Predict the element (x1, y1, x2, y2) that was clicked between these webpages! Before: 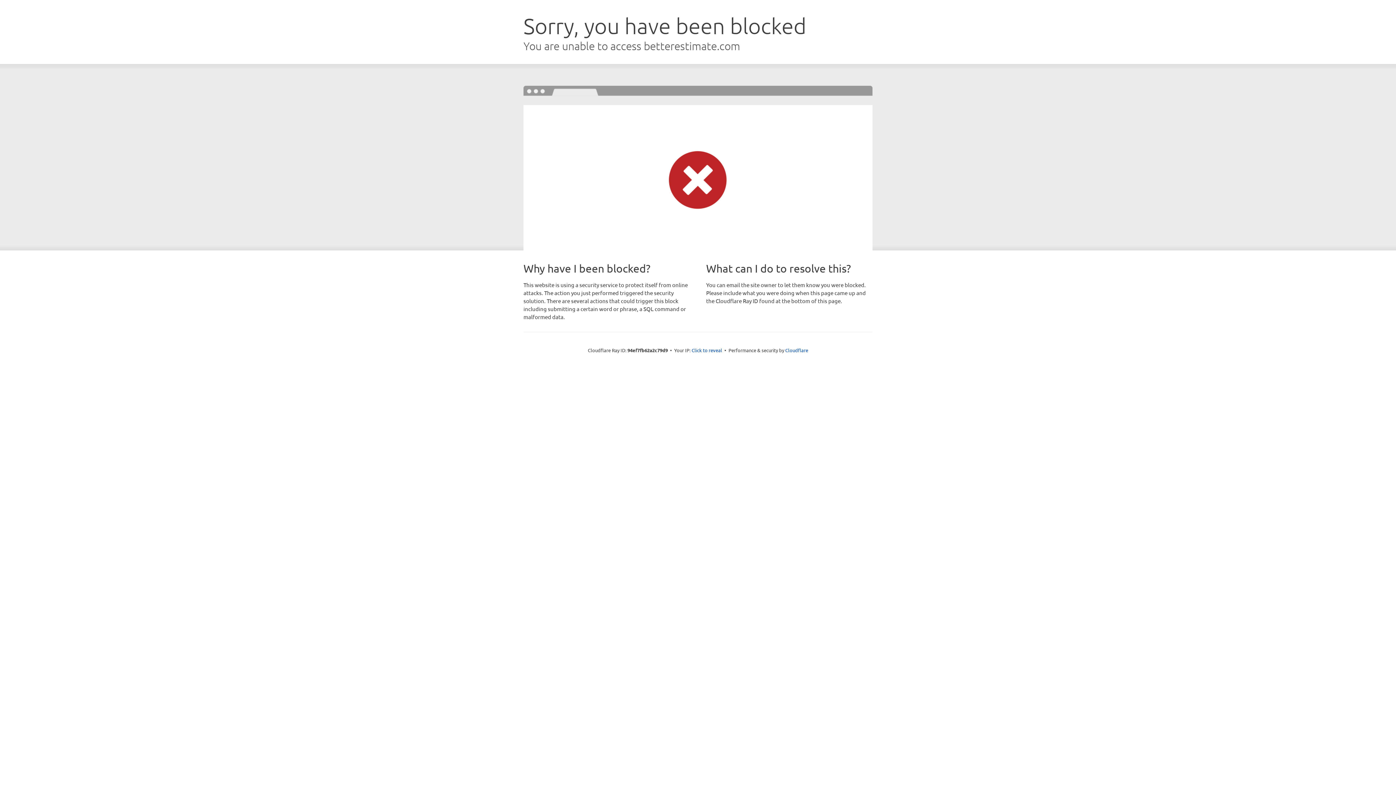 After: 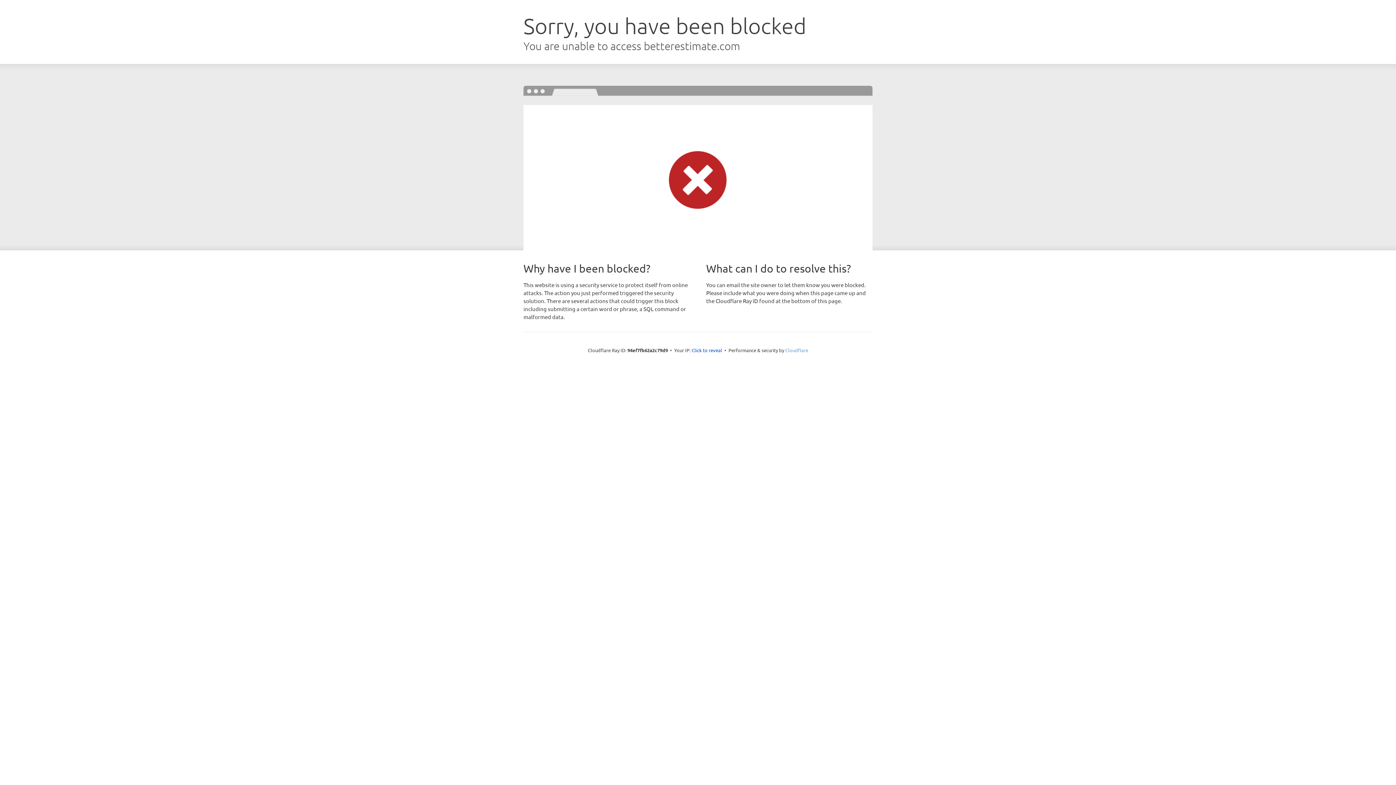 Action: bbox: (785, 347, 808, 353) label: Cloudflare